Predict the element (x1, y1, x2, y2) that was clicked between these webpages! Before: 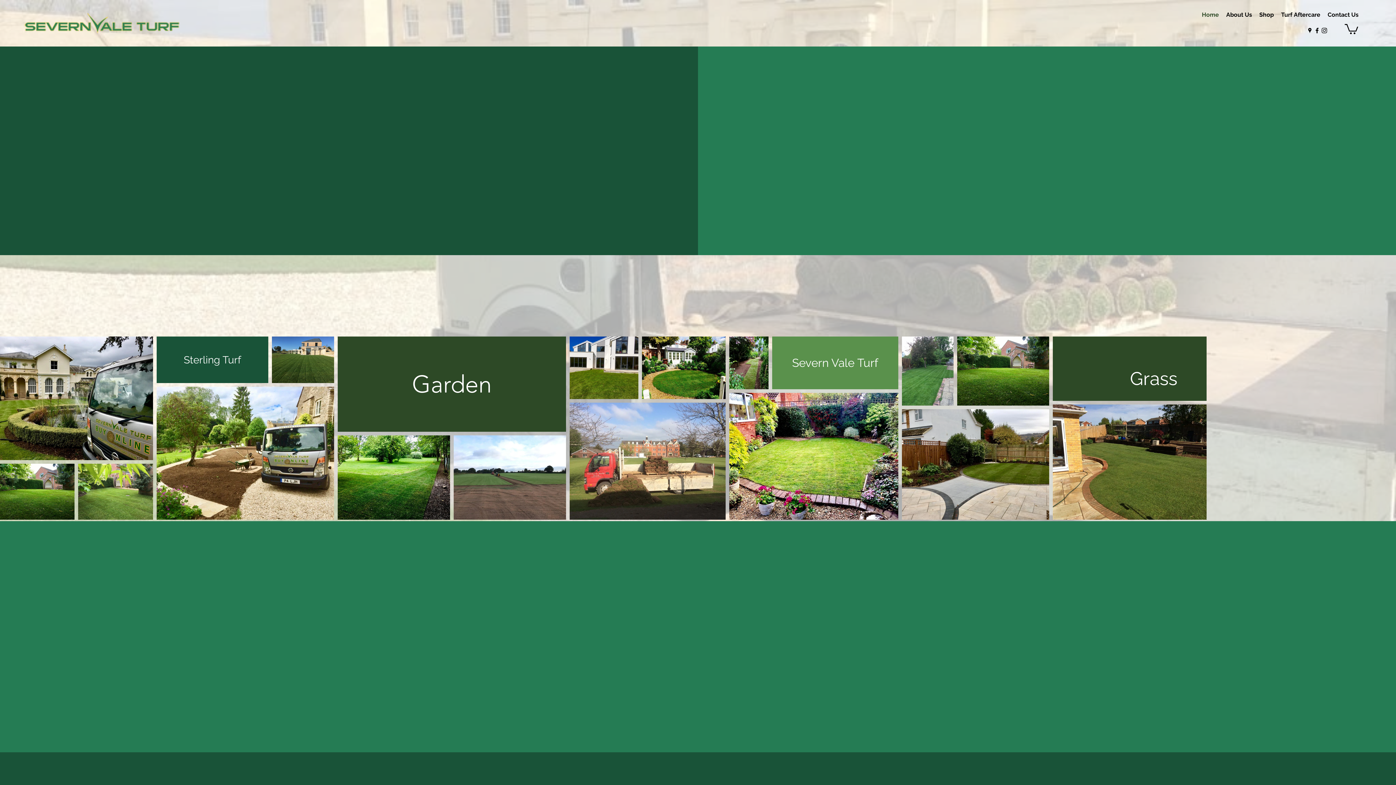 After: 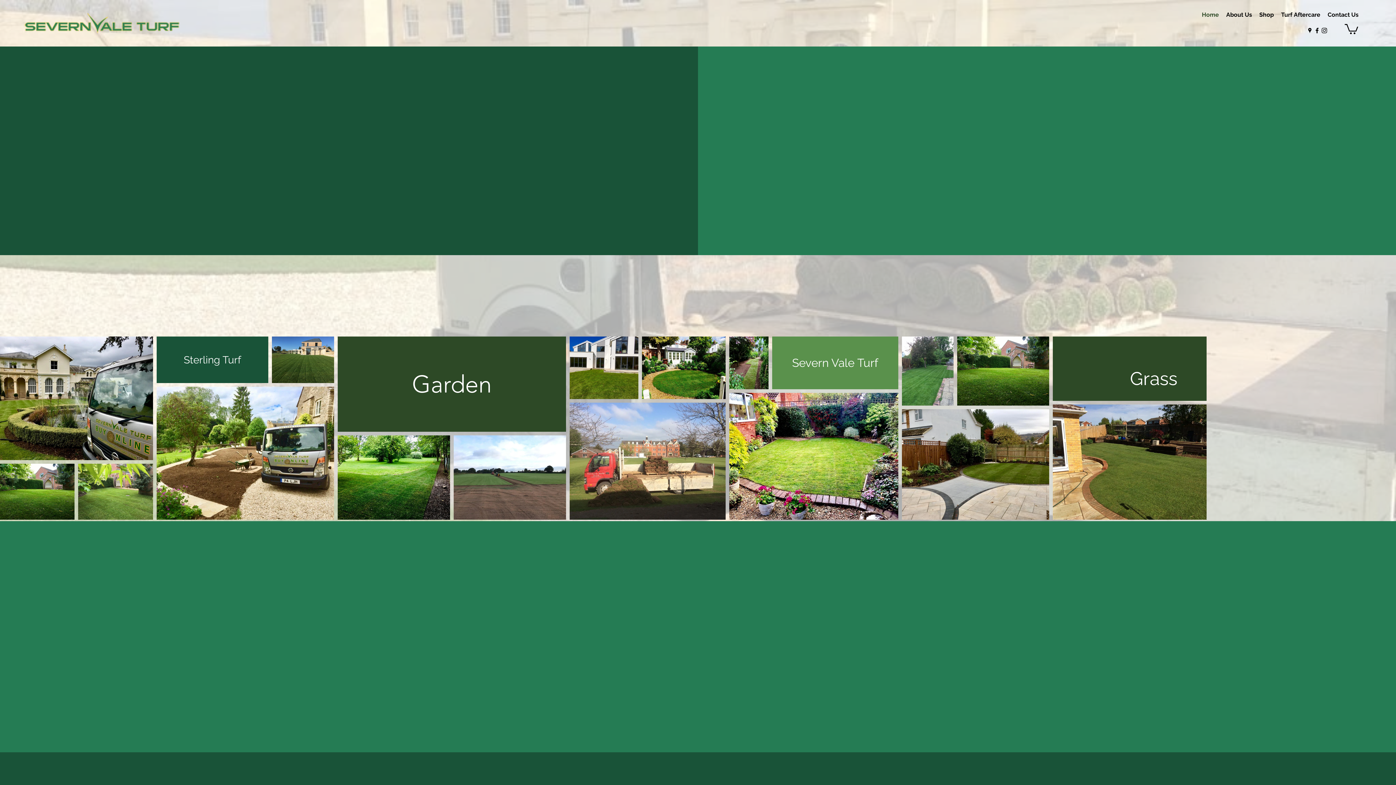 Action: label: PHOTO-2019-05-03-08-58-46 (1) bbox: (383, 121, 440, 179)